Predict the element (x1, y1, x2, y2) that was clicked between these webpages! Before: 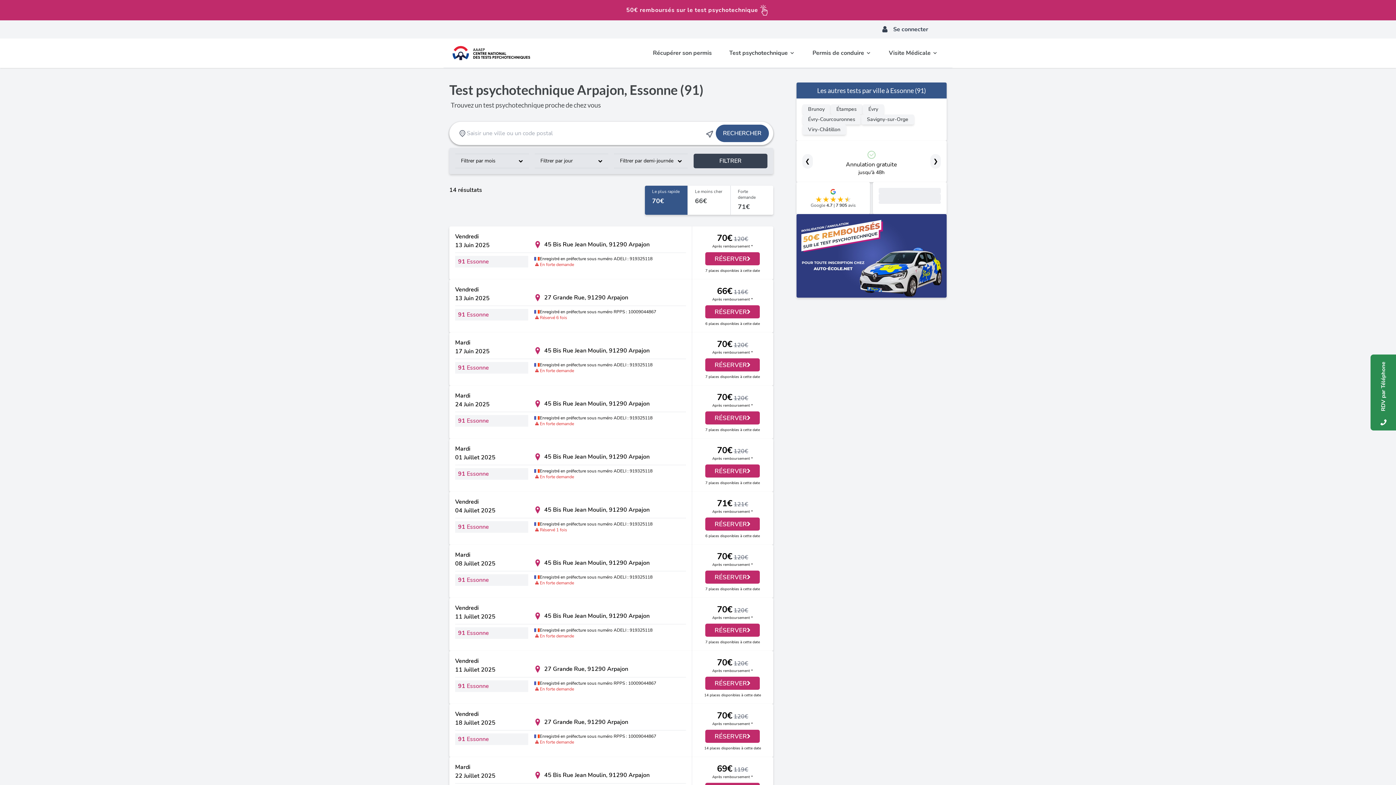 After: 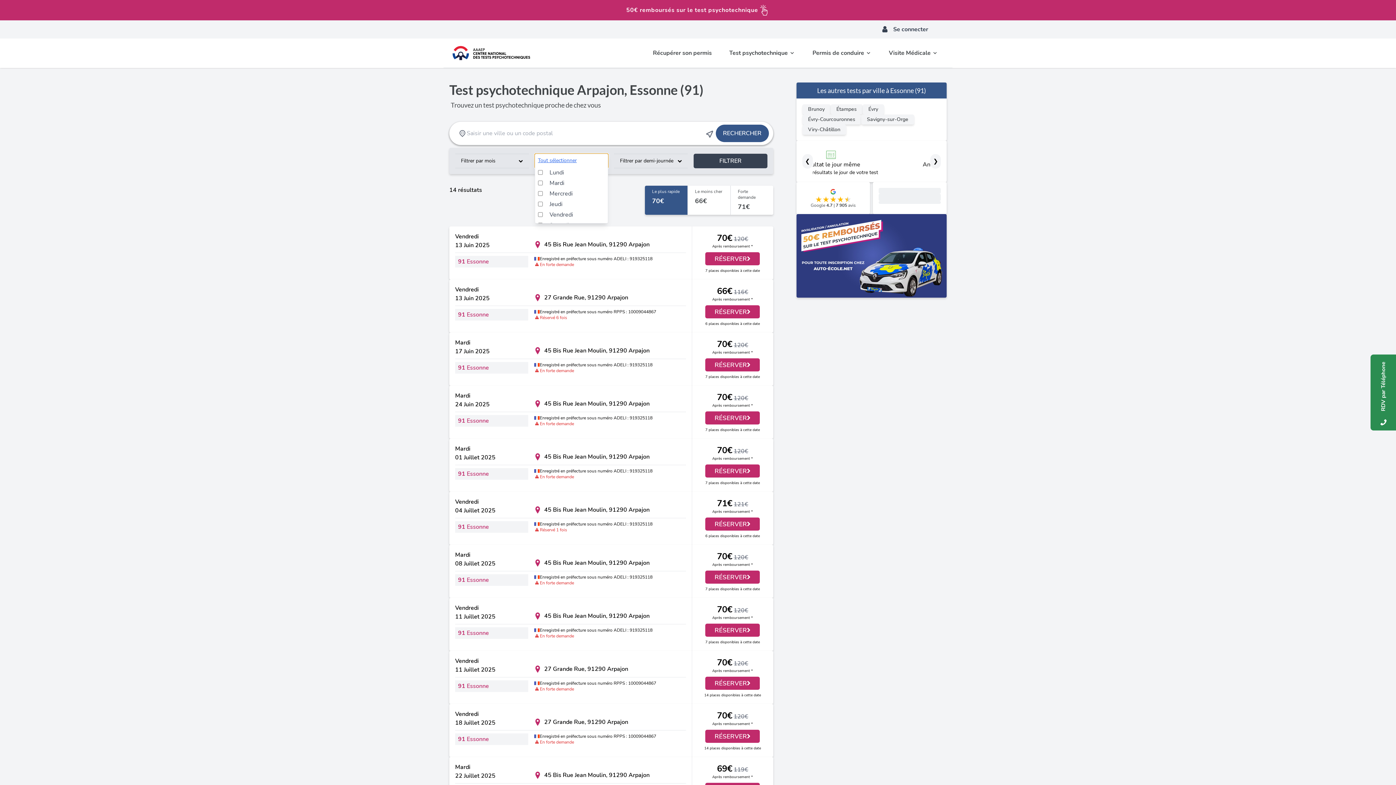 Action: label: Filtrer par jour bbox: (534, 153, 608, 168)